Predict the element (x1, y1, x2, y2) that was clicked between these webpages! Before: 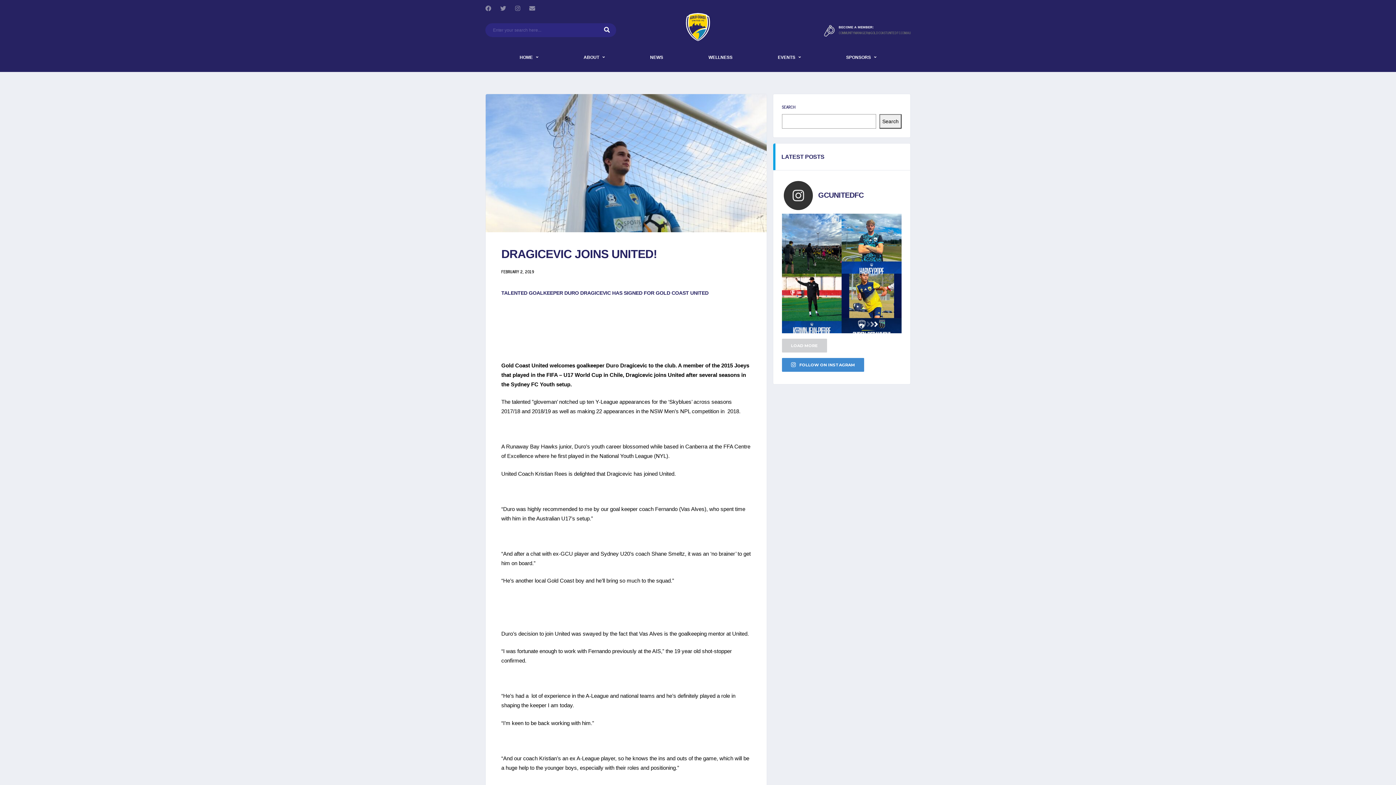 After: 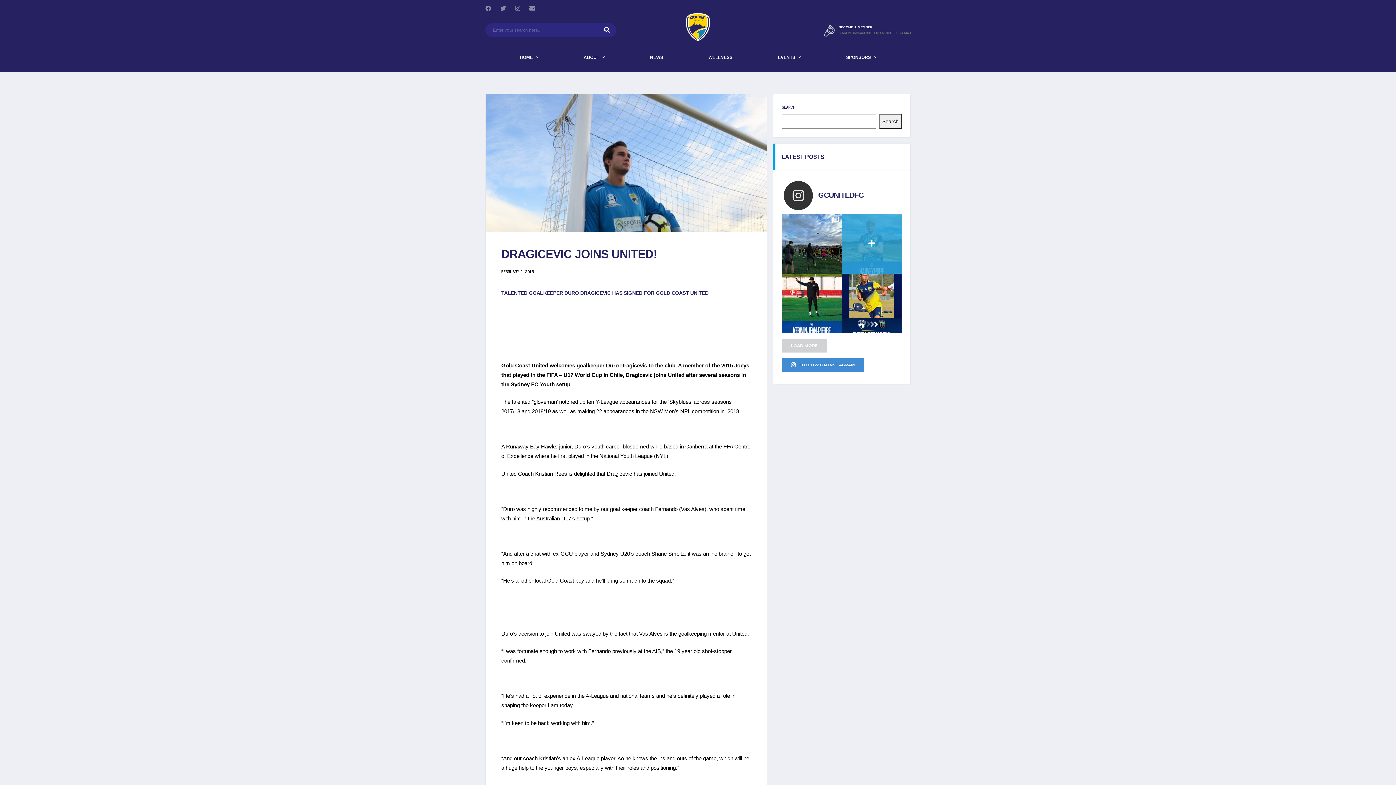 Action: bbox: (841, 213, 901, 273) label: 2025 Coaching Announcement  We are excited to